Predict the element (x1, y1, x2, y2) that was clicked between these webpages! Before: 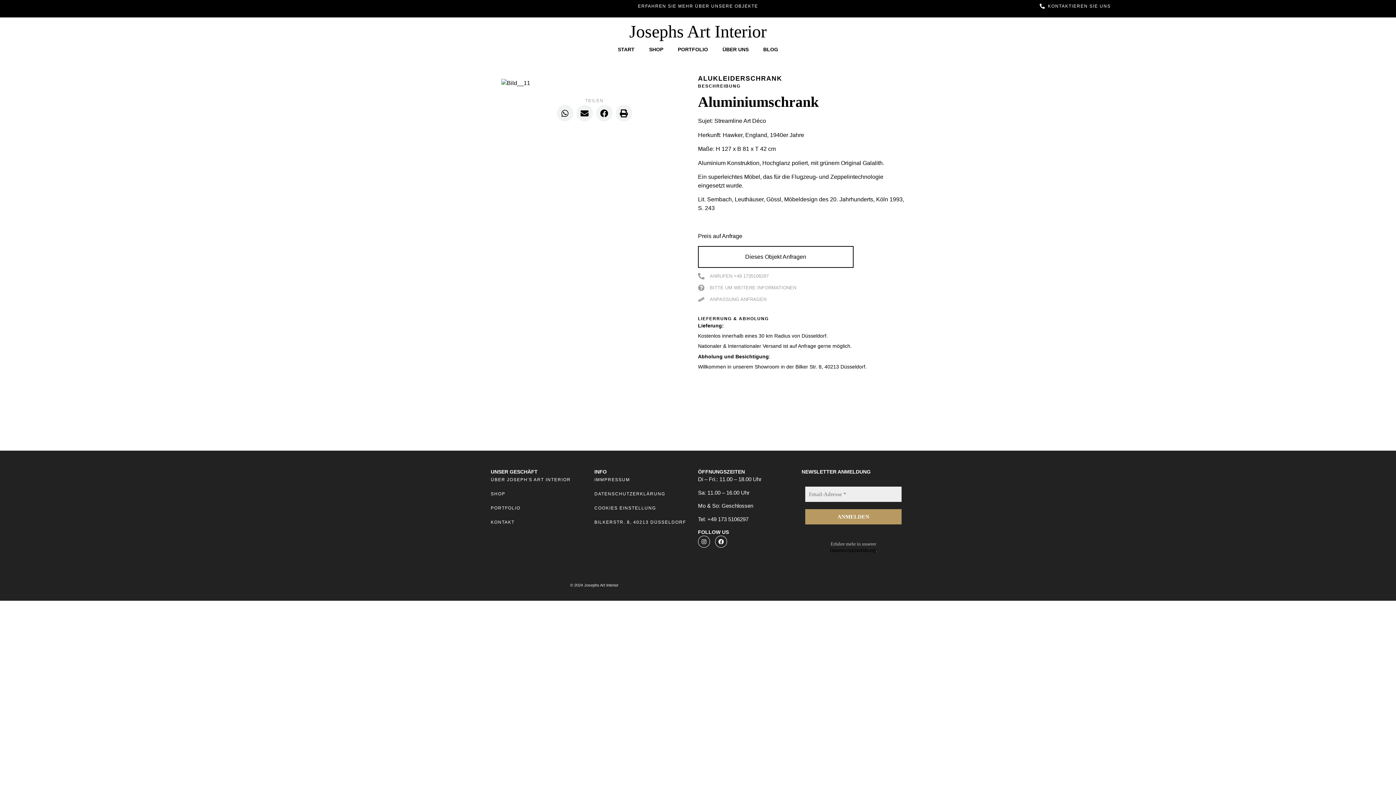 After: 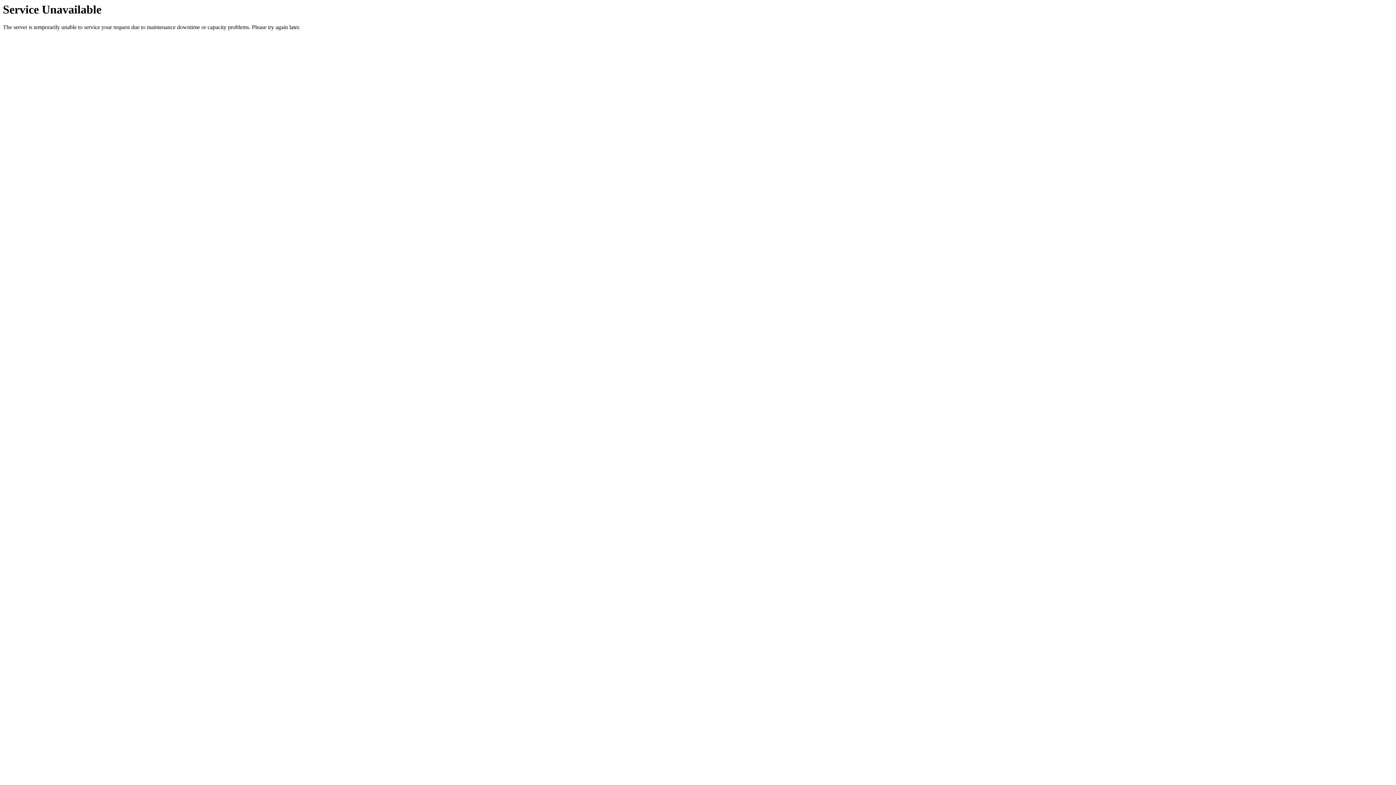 Action: bbox: (670, 41, 715, 57) label: PORTFOLIO